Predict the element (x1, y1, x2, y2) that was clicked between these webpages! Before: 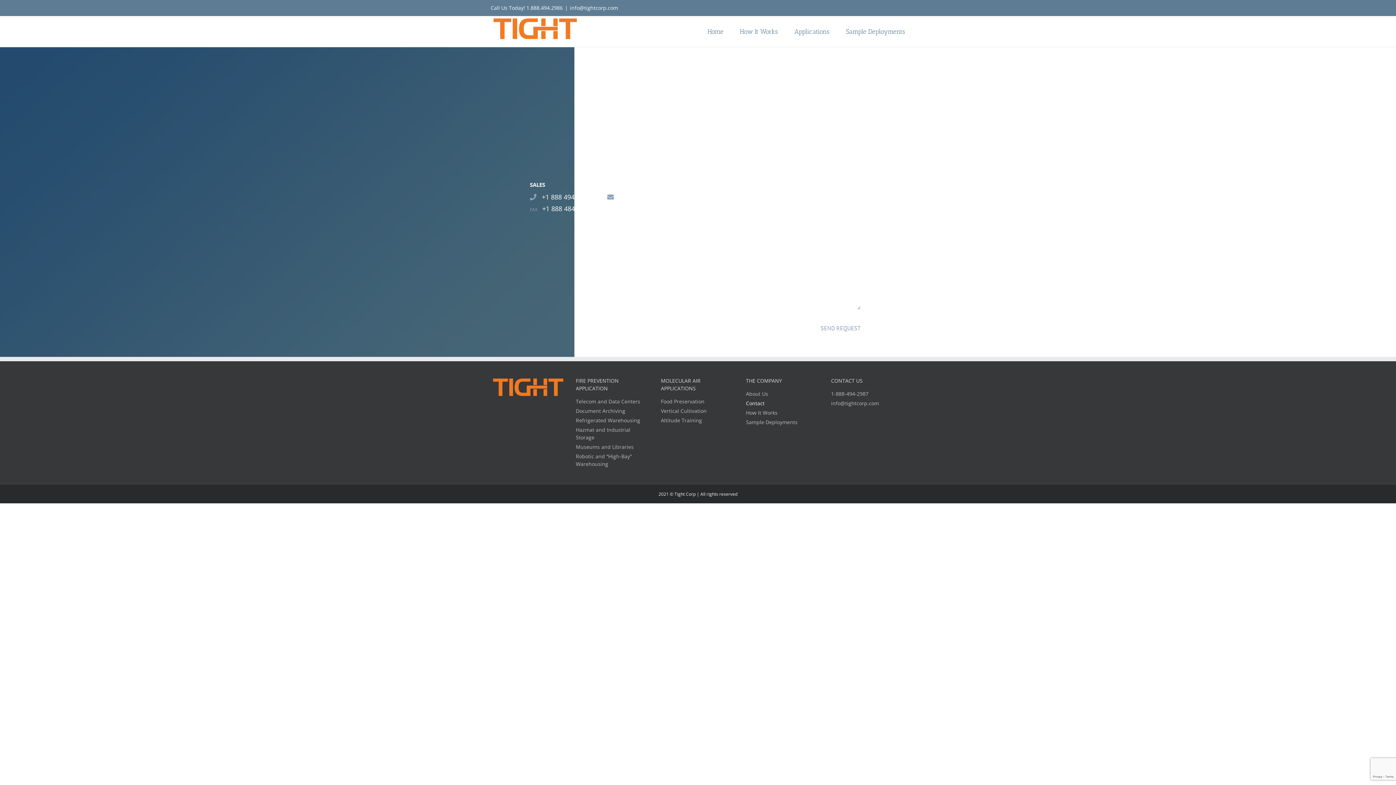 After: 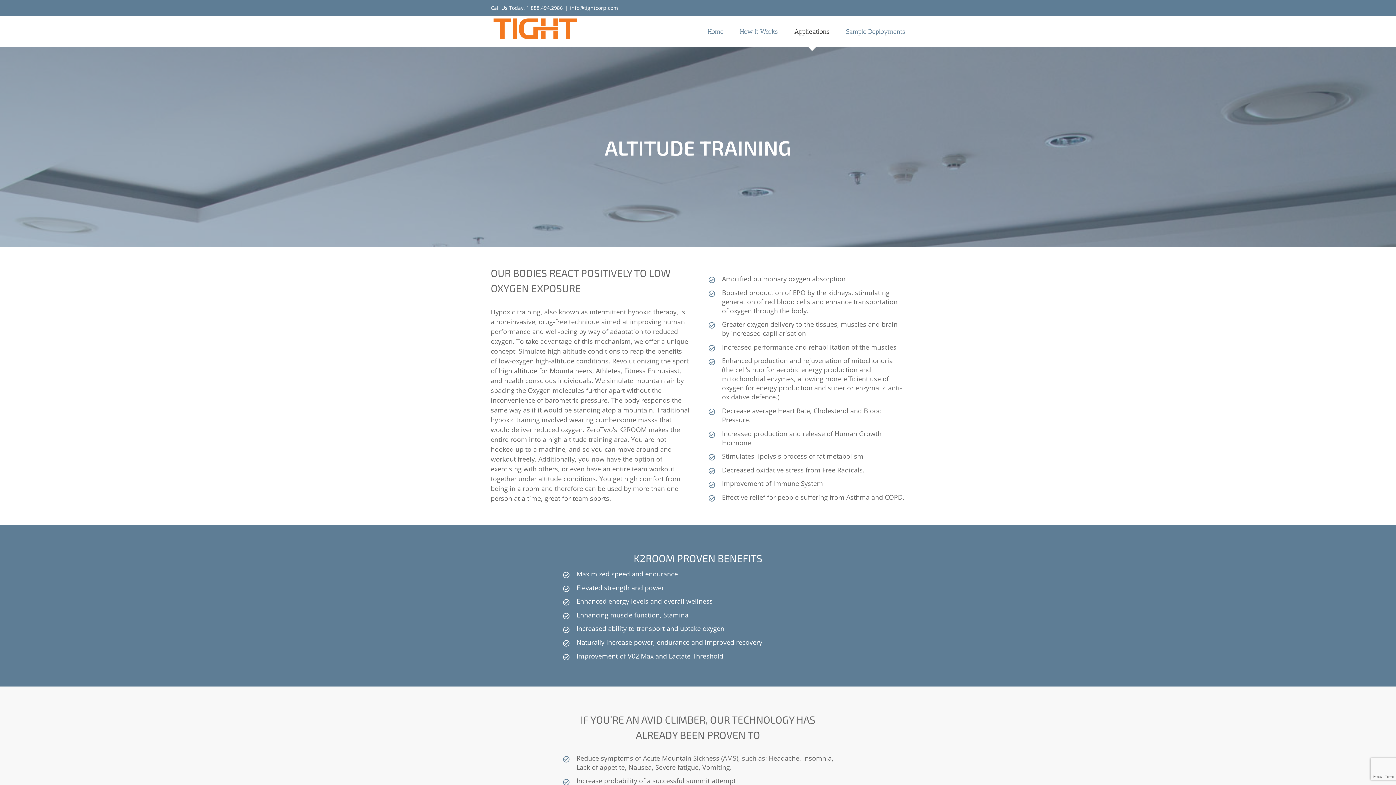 Action: bbox: (661, 416, 725, 424) label: Altitude Training